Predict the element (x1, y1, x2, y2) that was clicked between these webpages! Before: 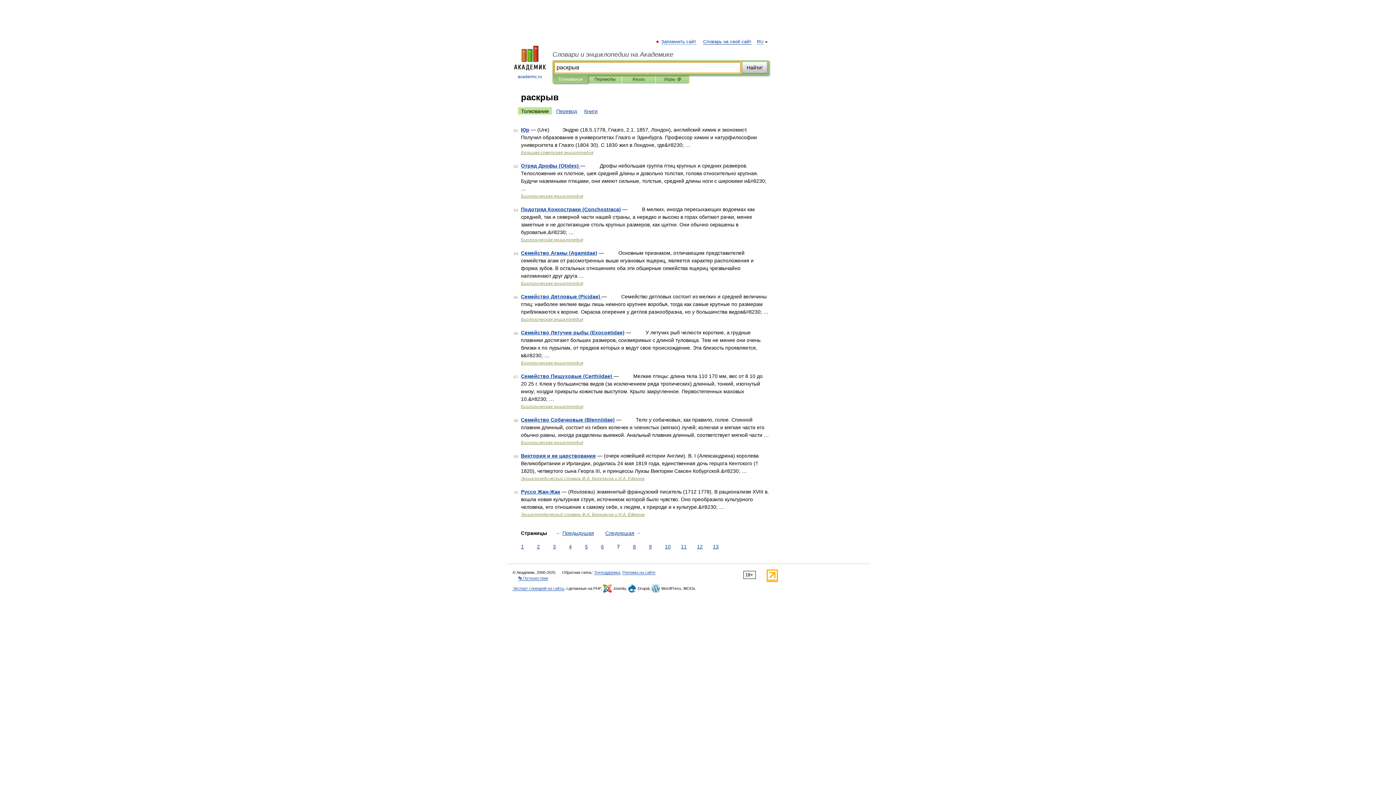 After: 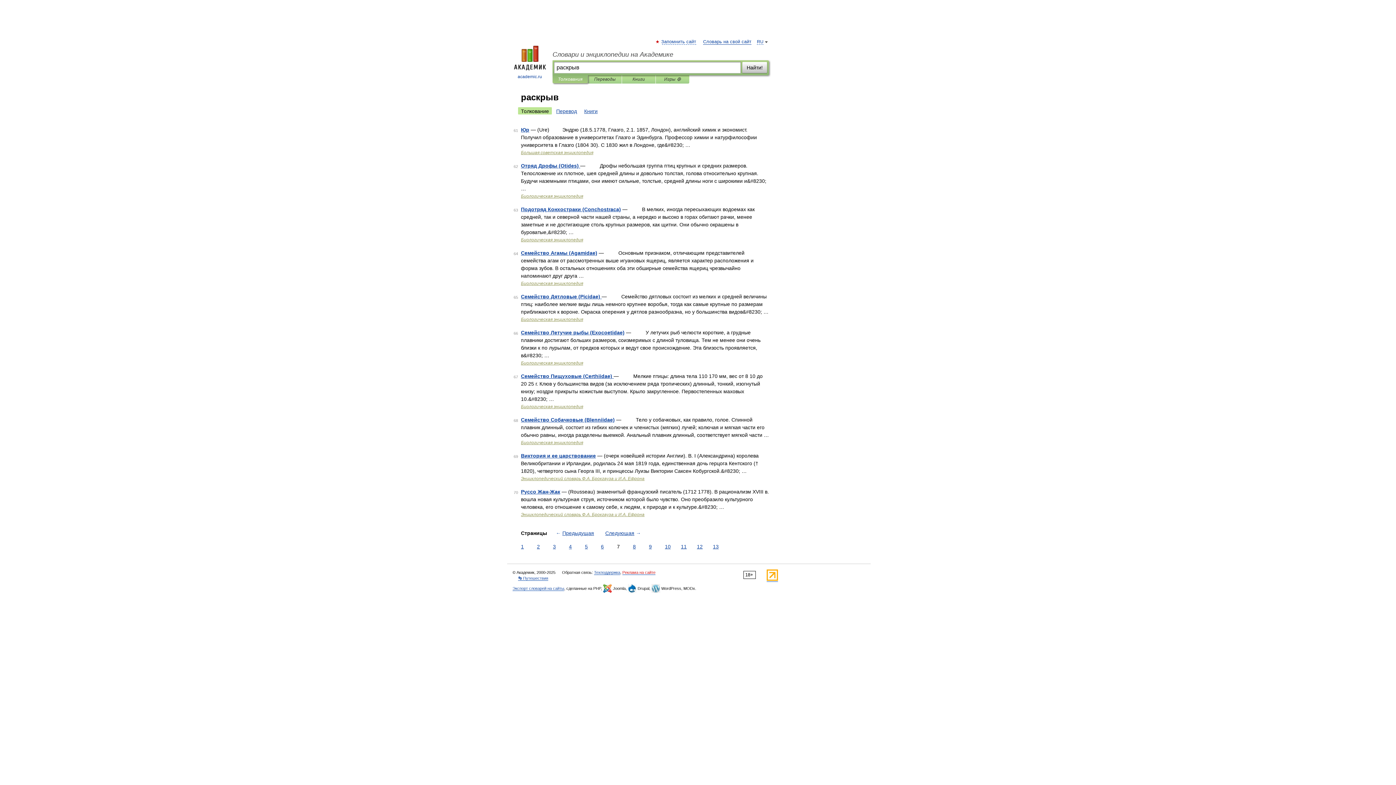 Action: bbox: (622, 570, 655, 575) label: Реклама на сайте